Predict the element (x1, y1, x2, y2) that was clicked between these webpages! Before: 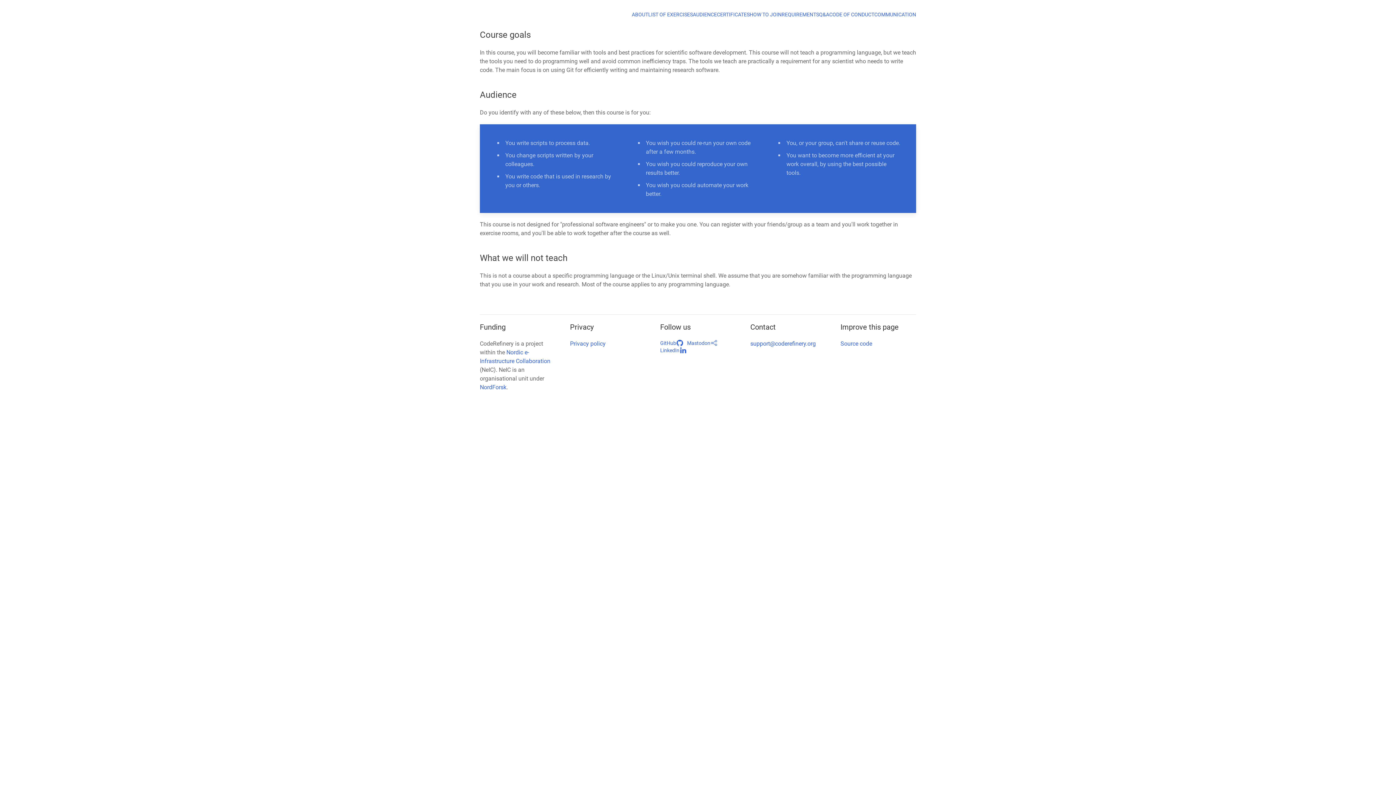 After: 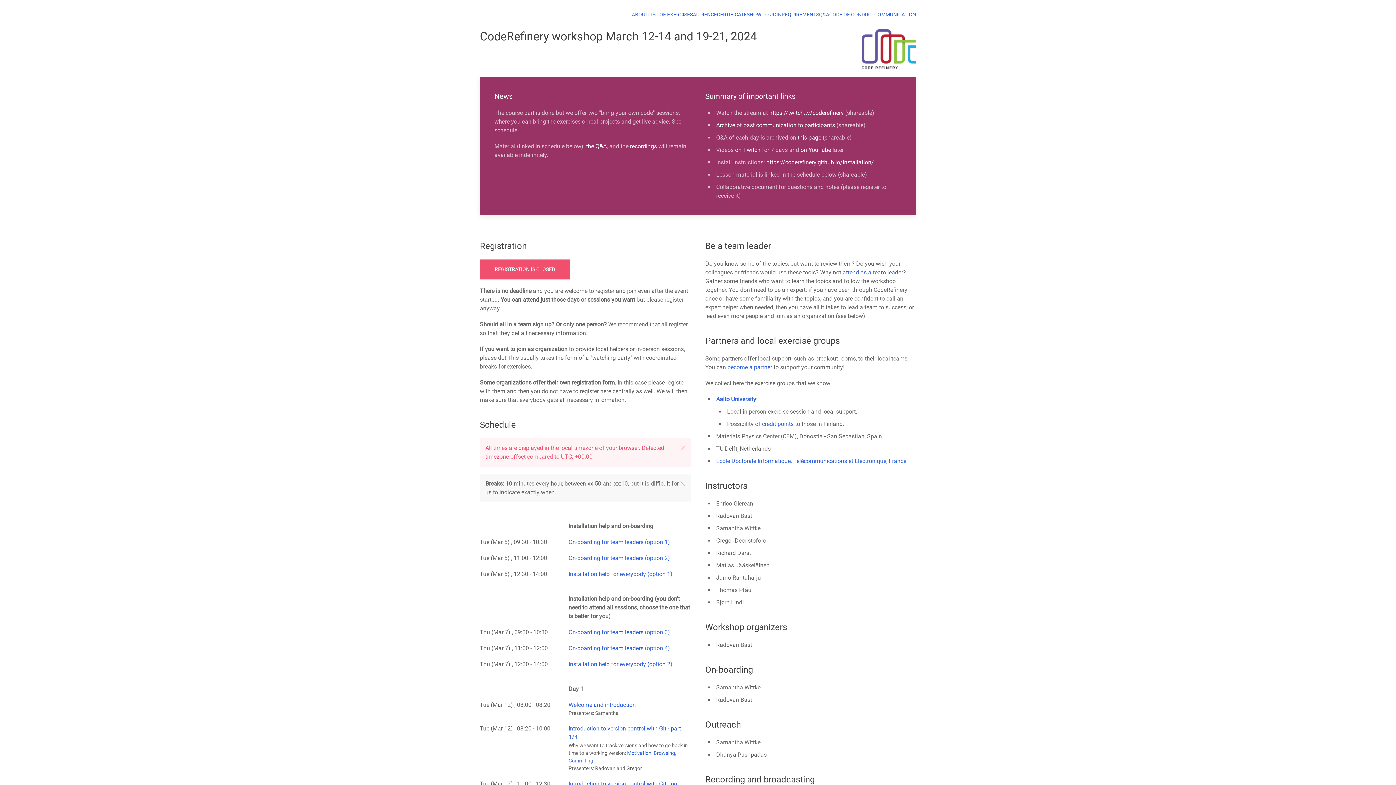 Action: label: ABOUT bbox: (632, 0, 648, 29)